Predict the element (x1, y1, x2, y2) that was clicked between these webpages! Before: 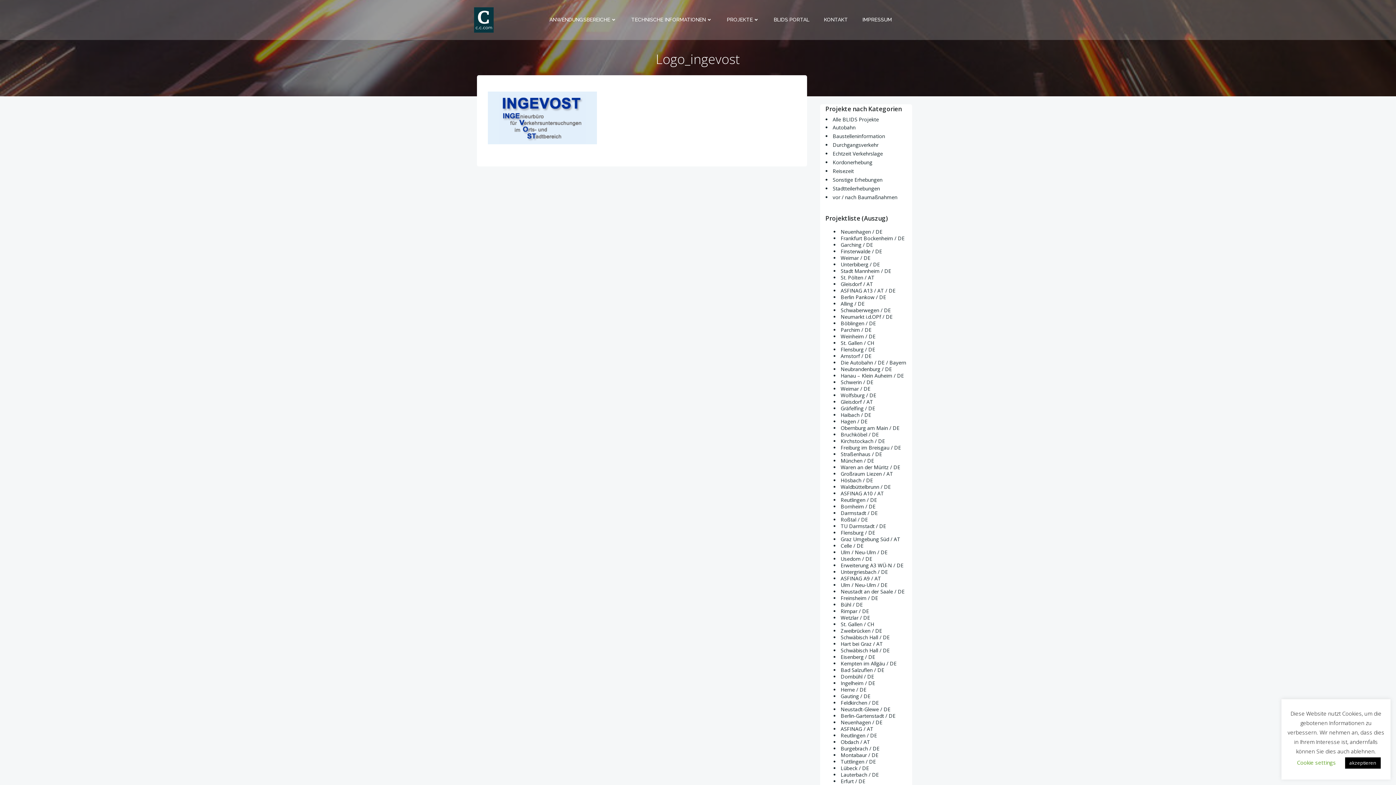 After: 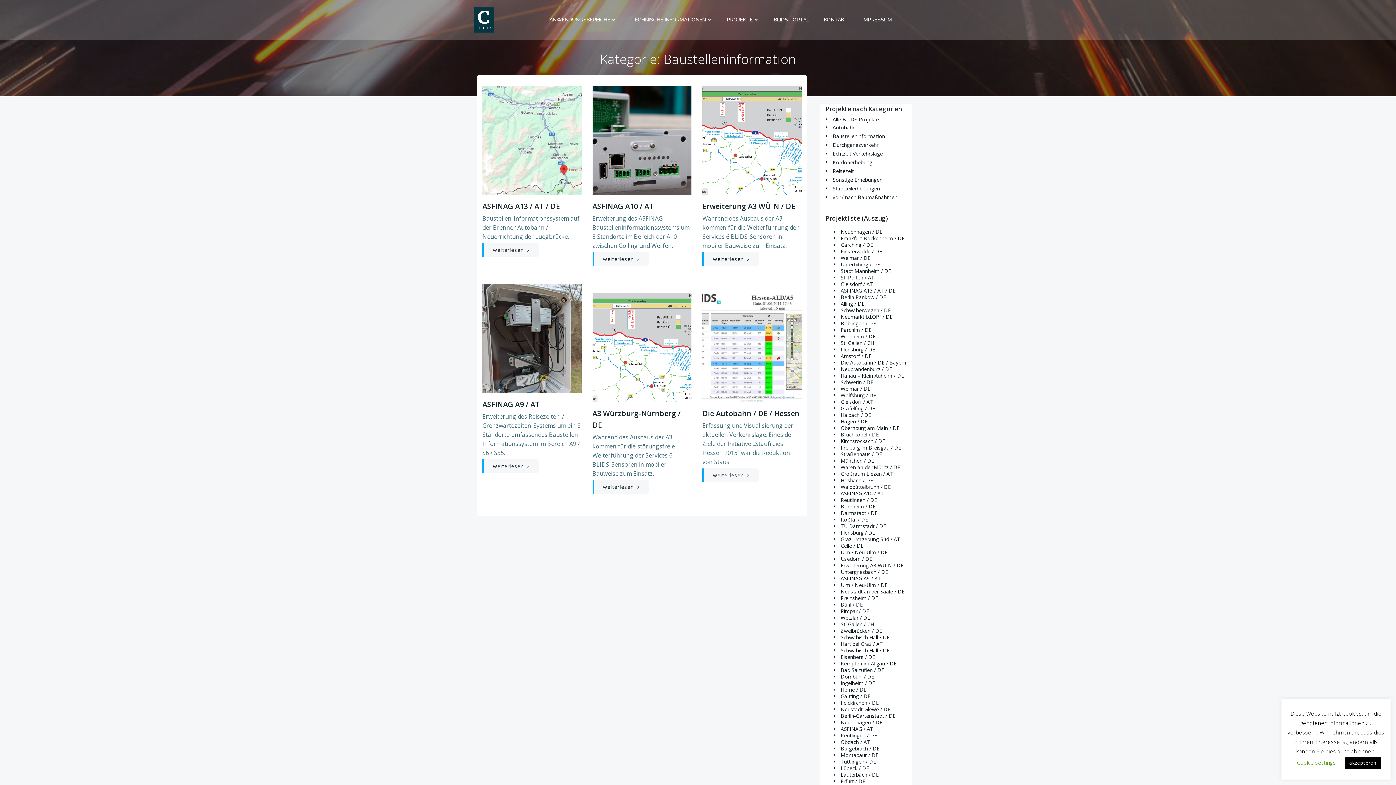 Action: bbox: (832, 132, 885, 139) label: Baustelleninformation